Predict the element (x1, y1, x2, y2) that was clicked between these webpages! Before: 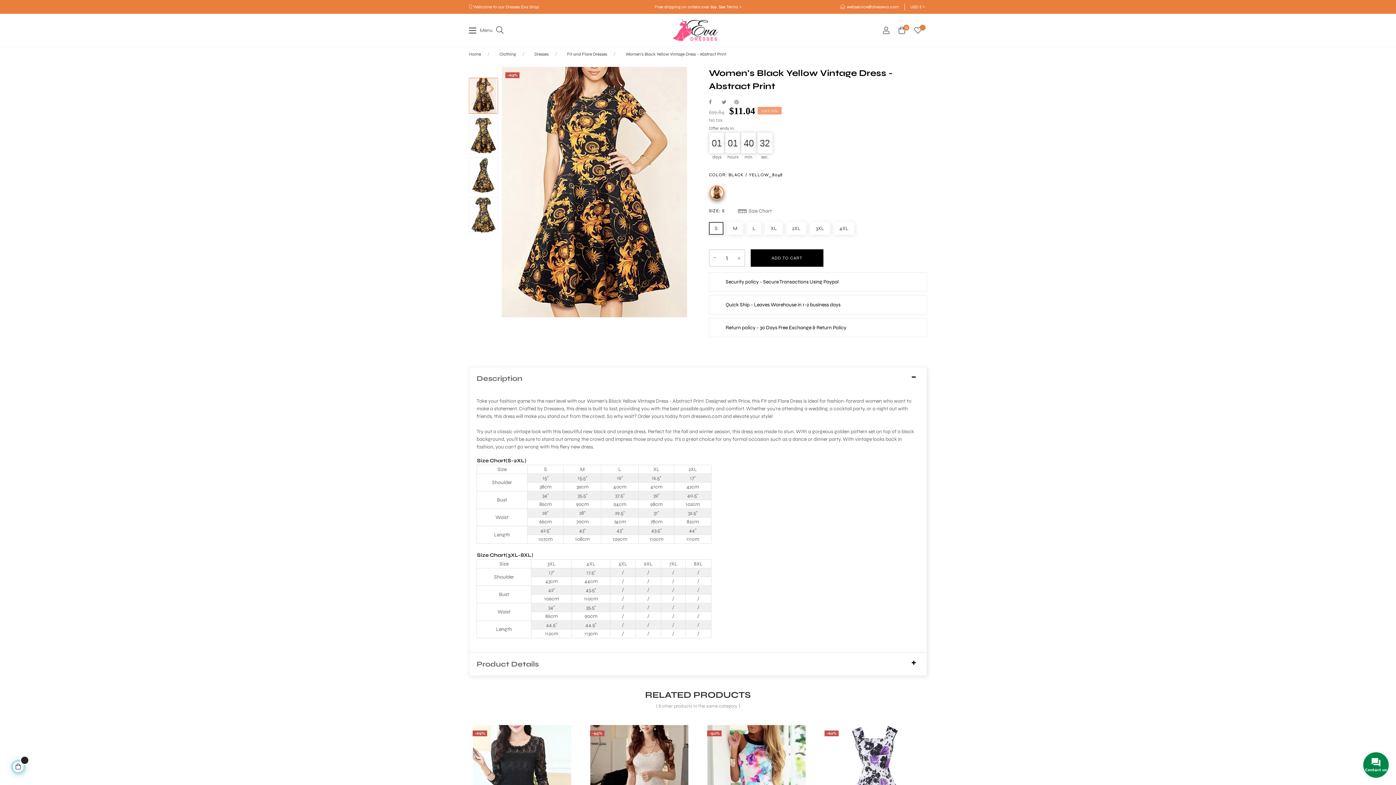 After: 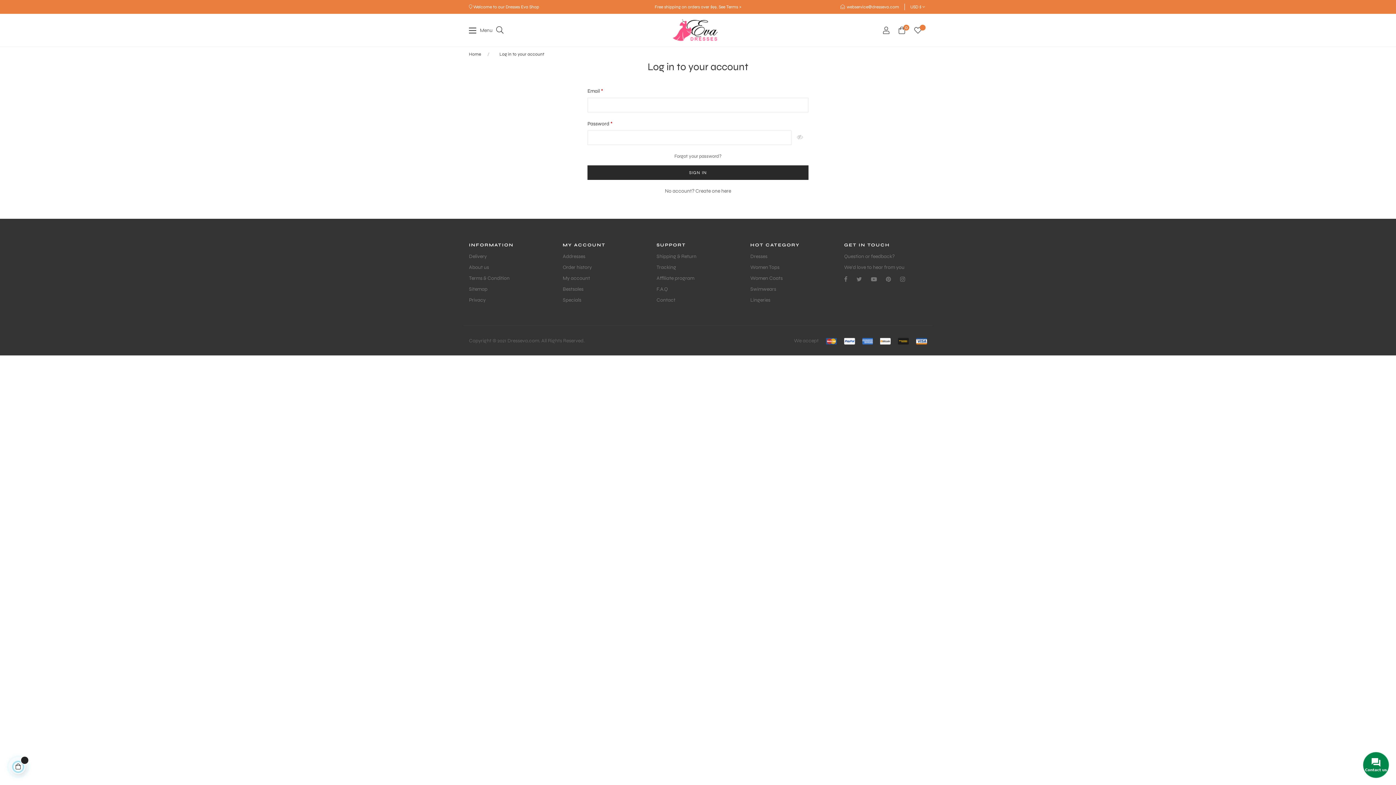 Action: bbox: (914, 28, 921, 34)